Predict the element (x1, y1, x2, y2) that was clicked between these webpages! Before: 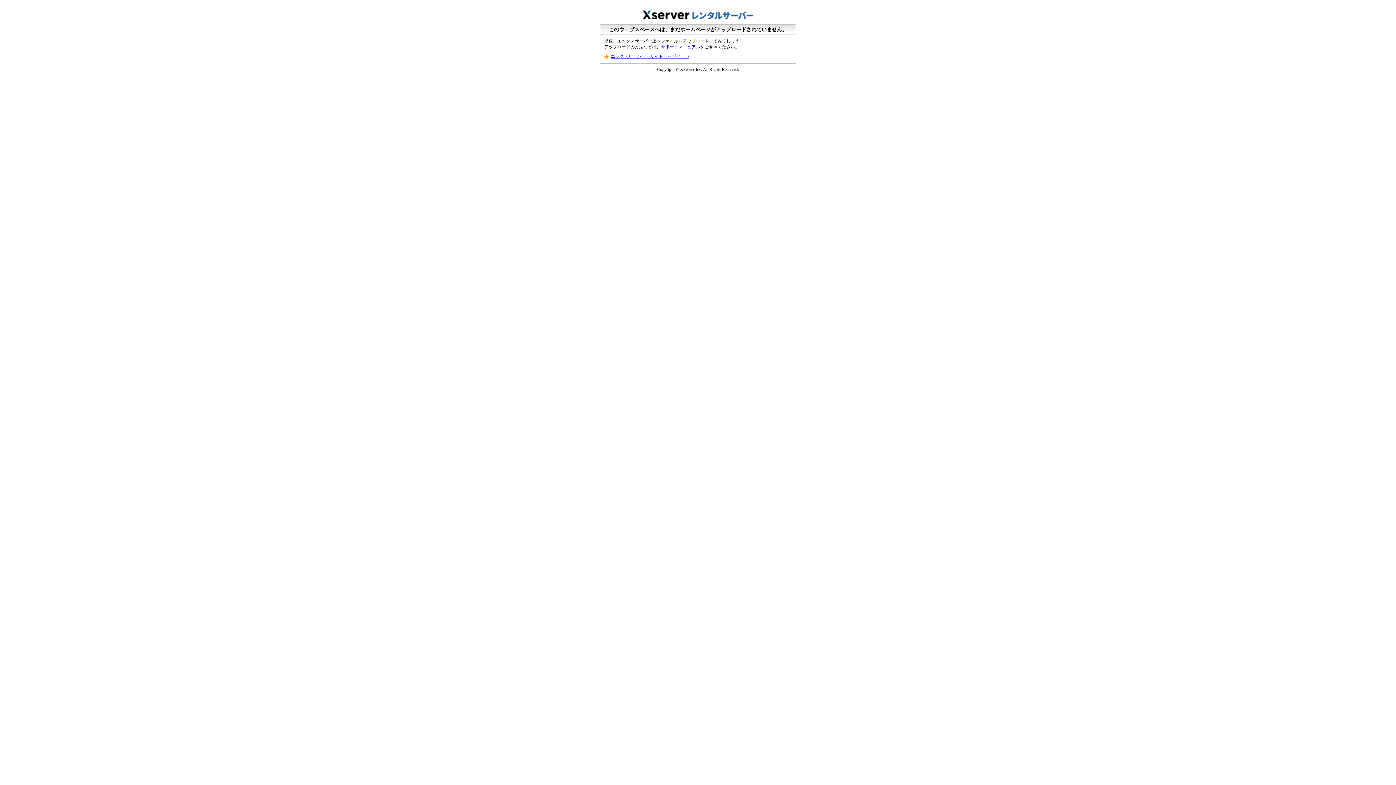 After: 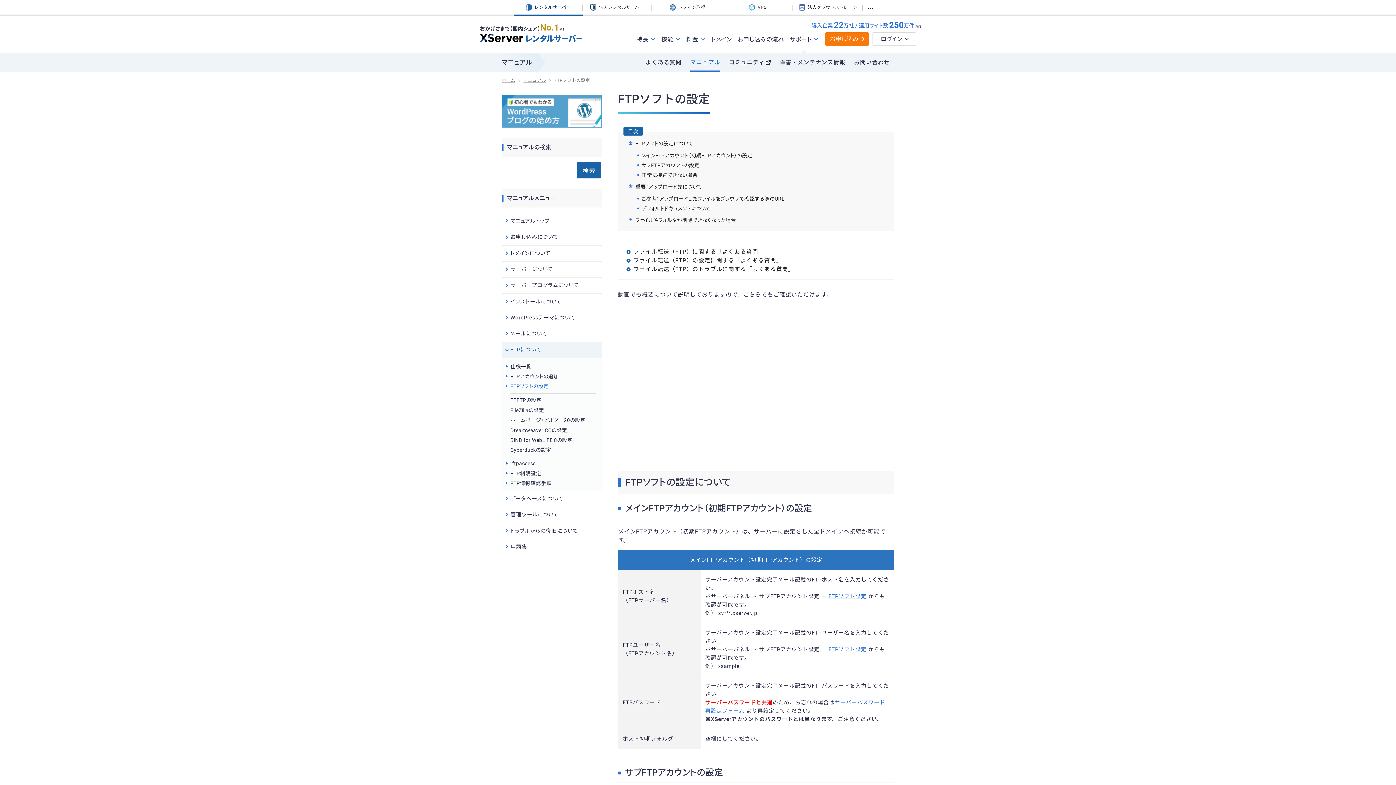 Action: label: サポートマニュアル bbox: (661, 44, 700, 49)